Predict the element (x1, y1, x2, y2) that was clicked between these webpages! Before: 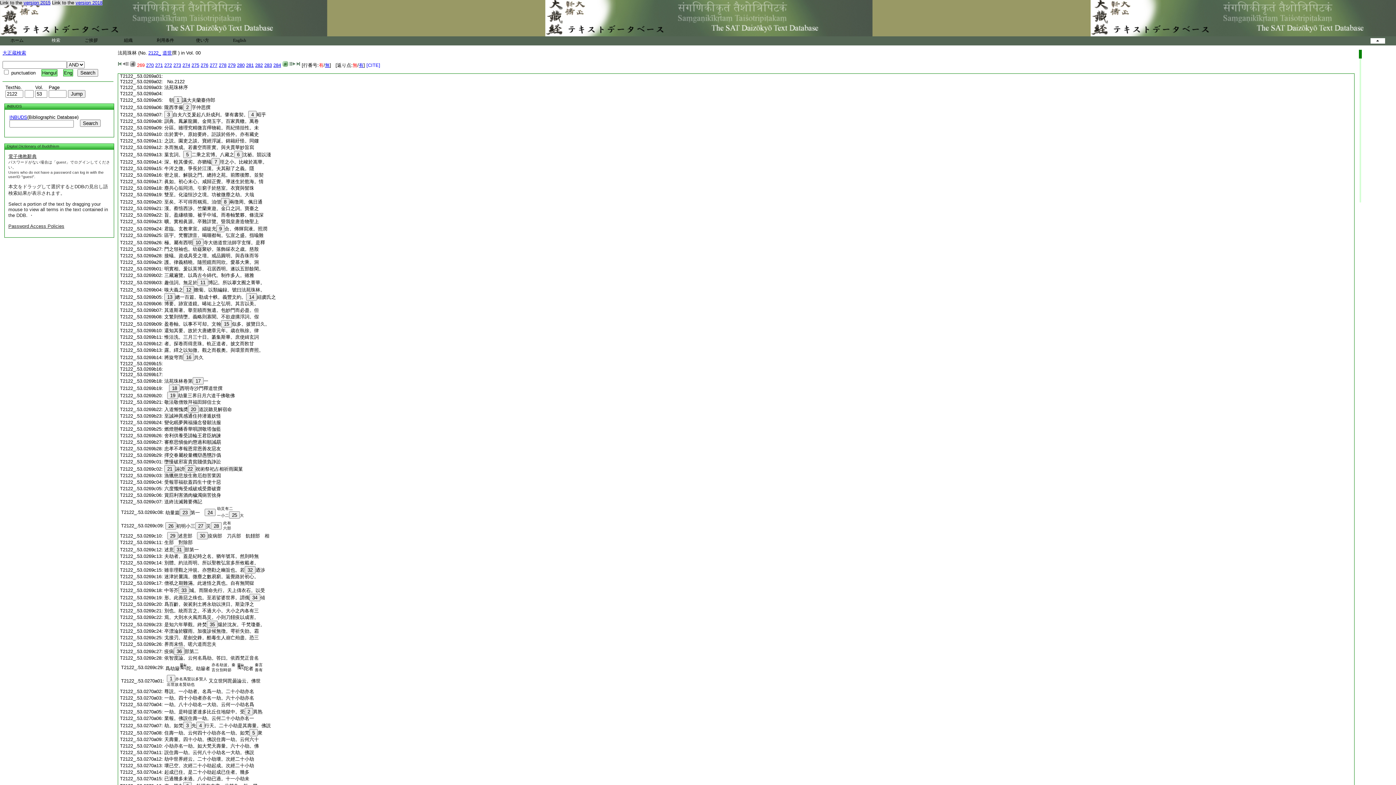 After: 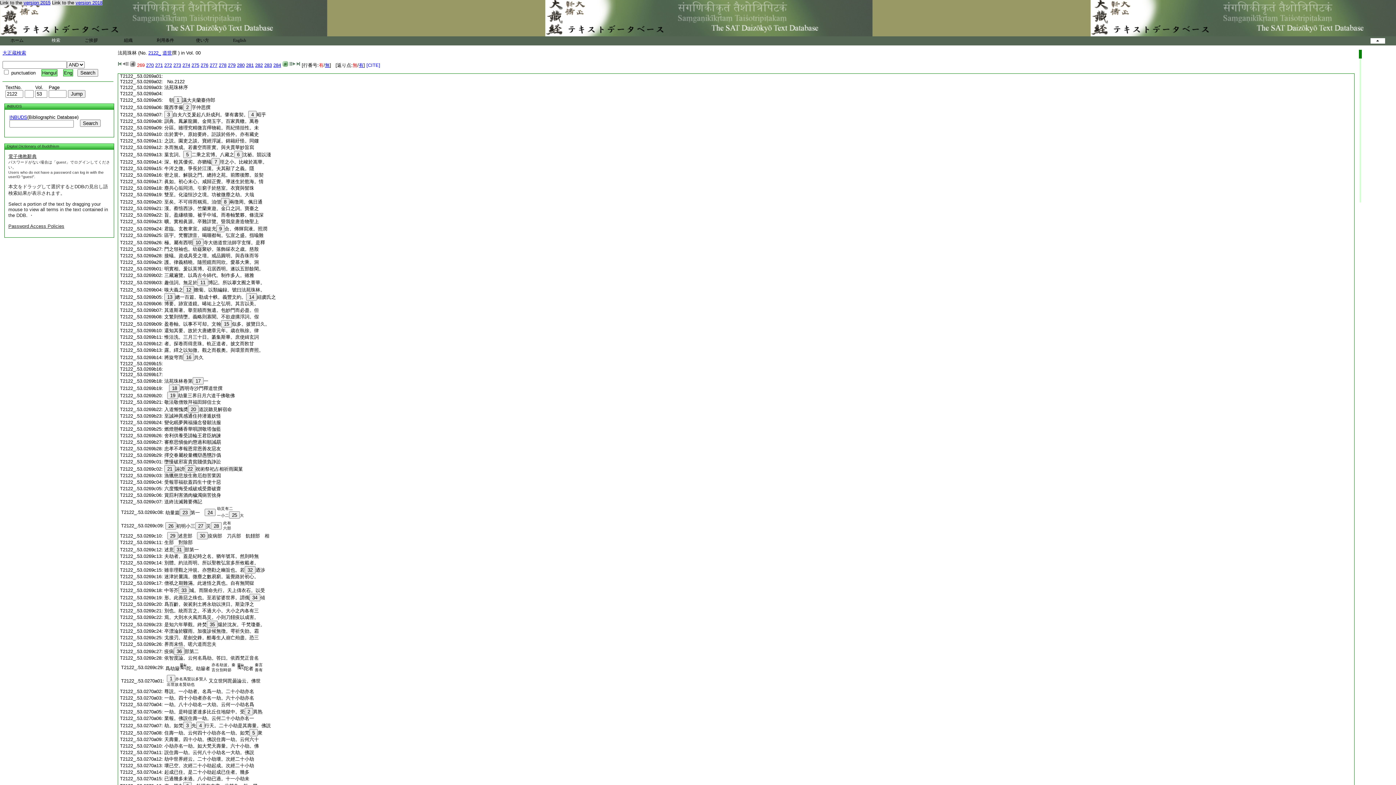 Action: bbox: (164, 486, 221, 491) label: 六度懺悔受戒破戒受齋破齋